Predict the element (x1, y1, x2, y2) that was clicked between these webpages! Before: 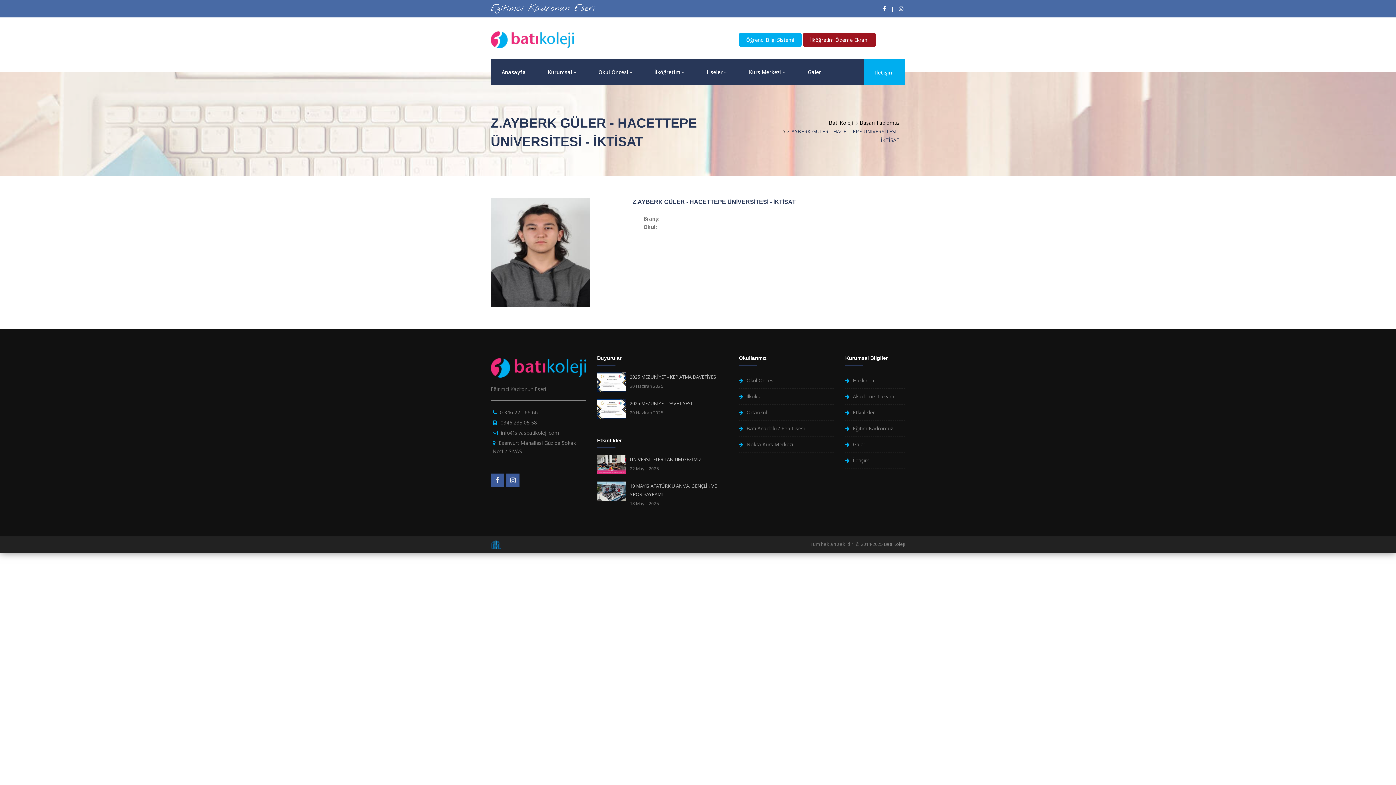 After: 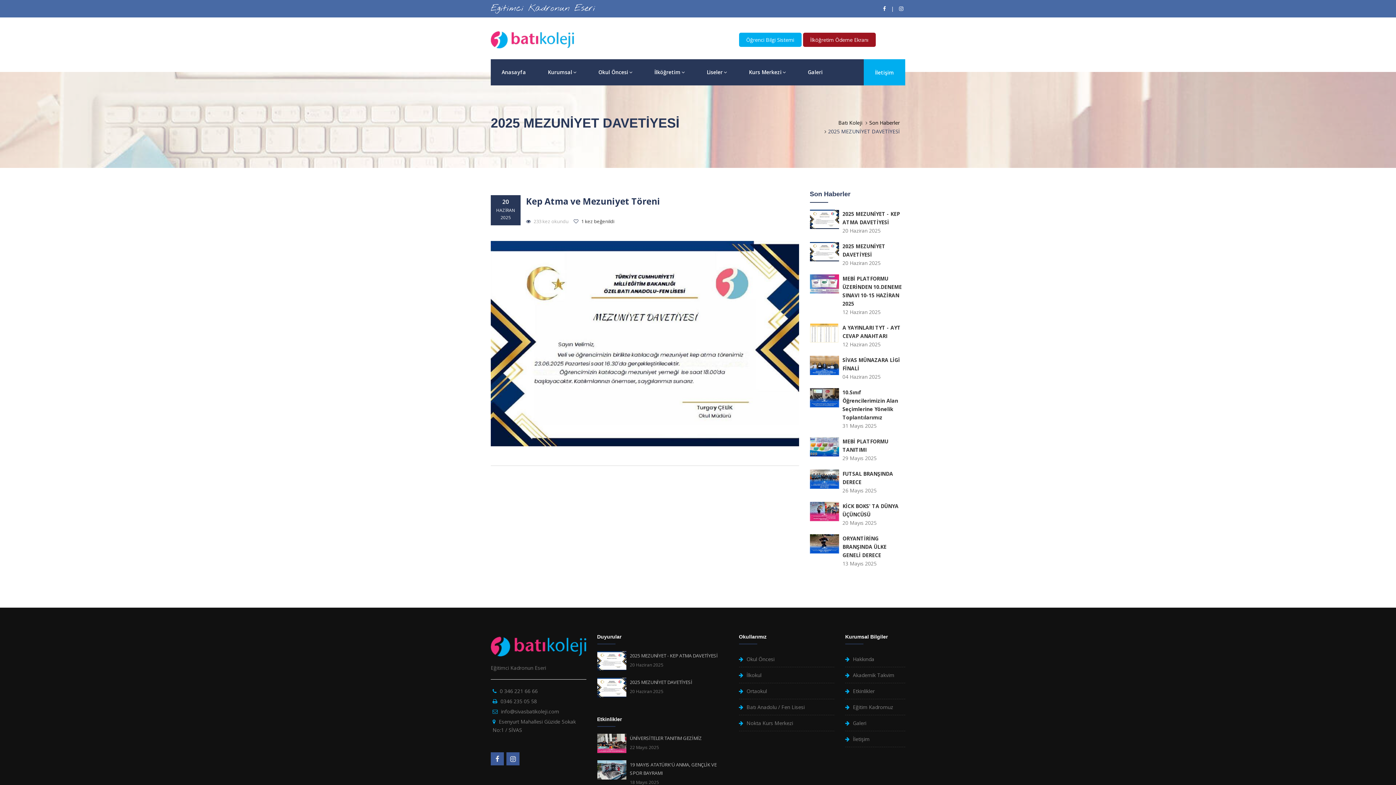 Action: bbox: (630, 400, 692, 407) label: 2025 MEZUNİYET DAVETİYESİ